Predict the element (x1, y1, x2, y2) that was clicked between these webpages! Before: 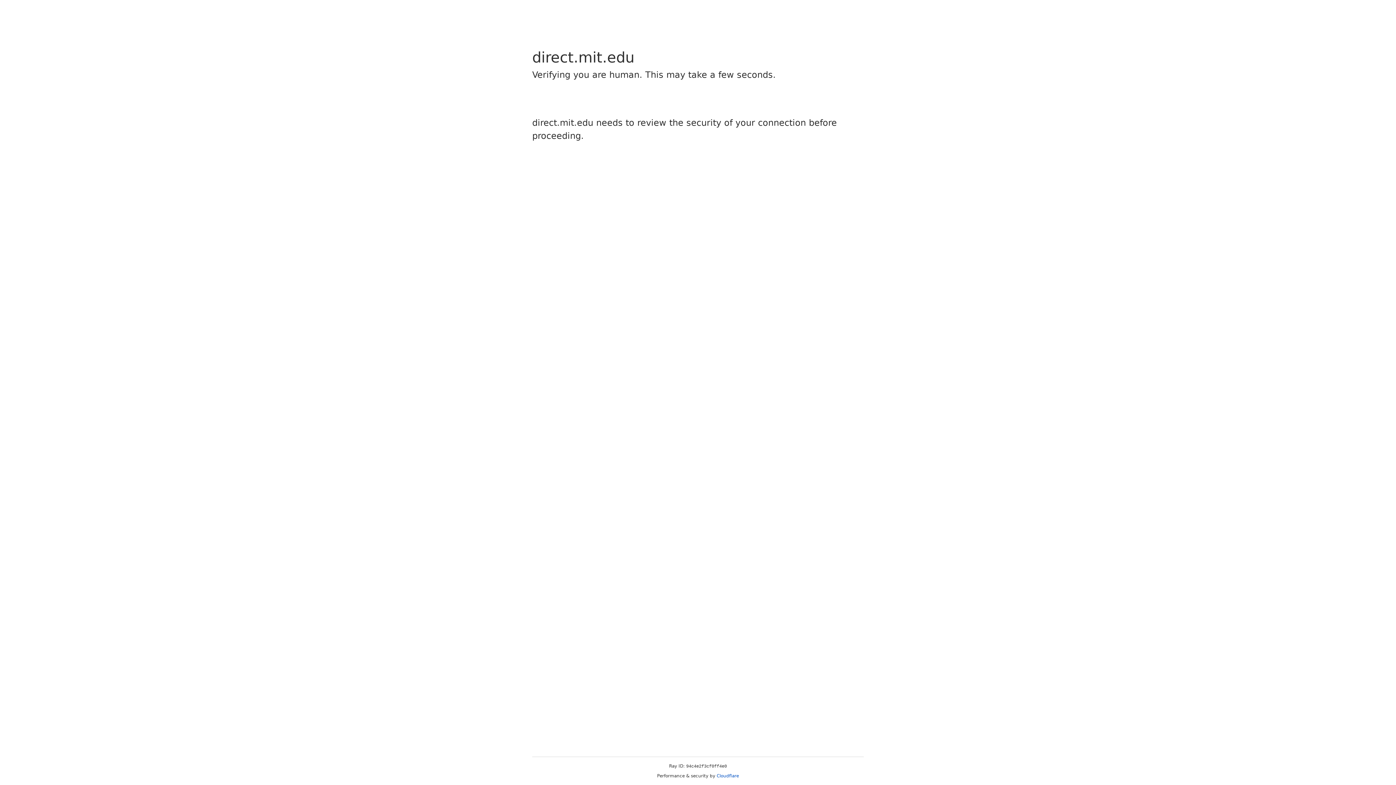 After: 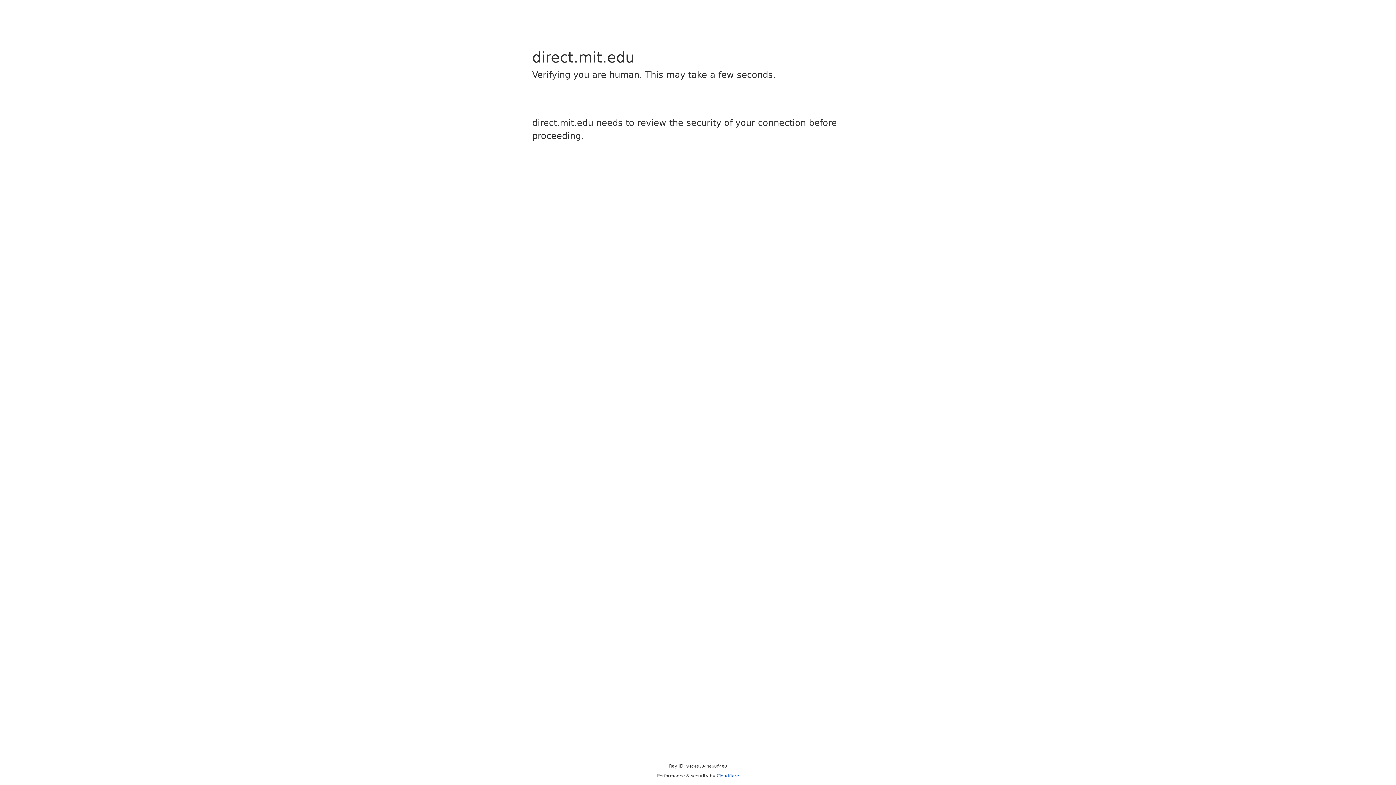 Action: label: Cloudflare bbox: (716, 773, 739, 778)